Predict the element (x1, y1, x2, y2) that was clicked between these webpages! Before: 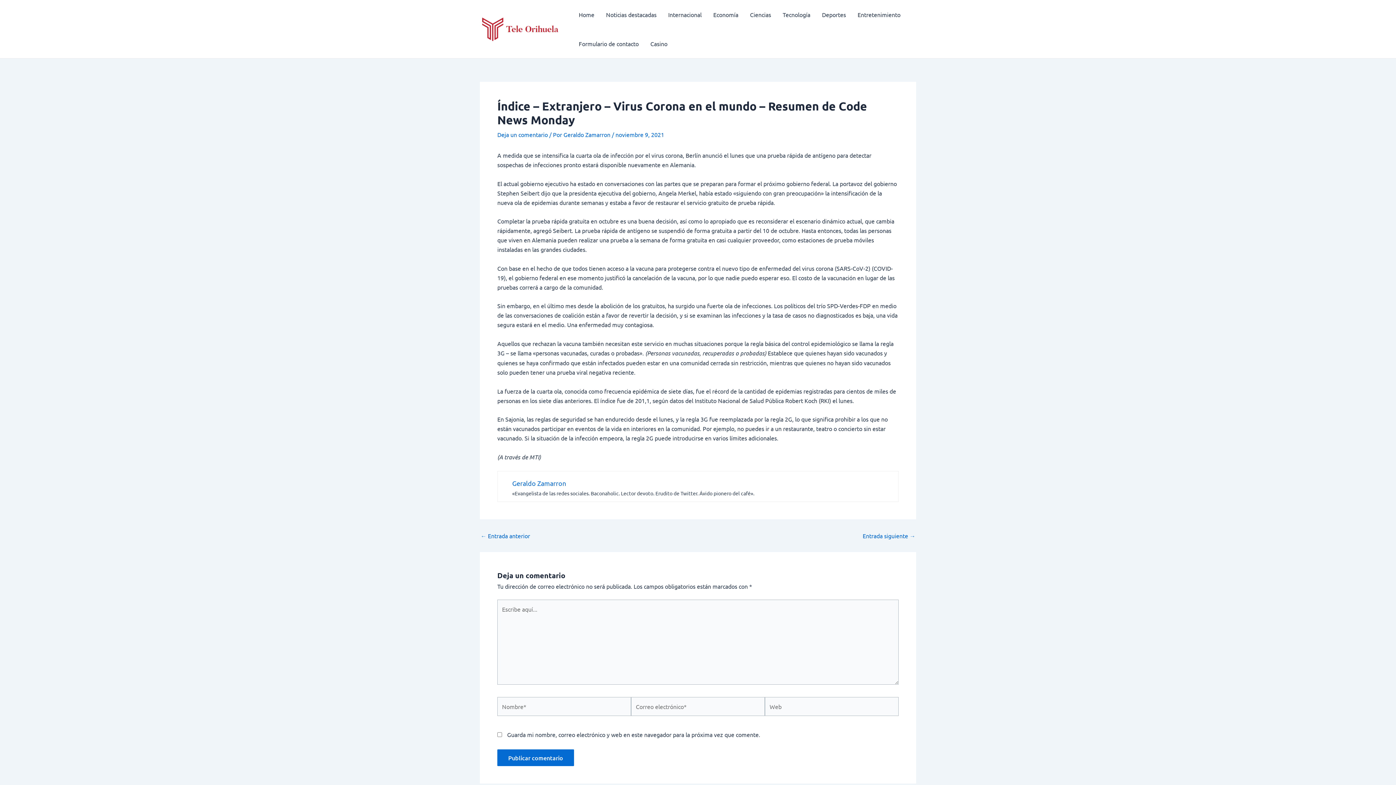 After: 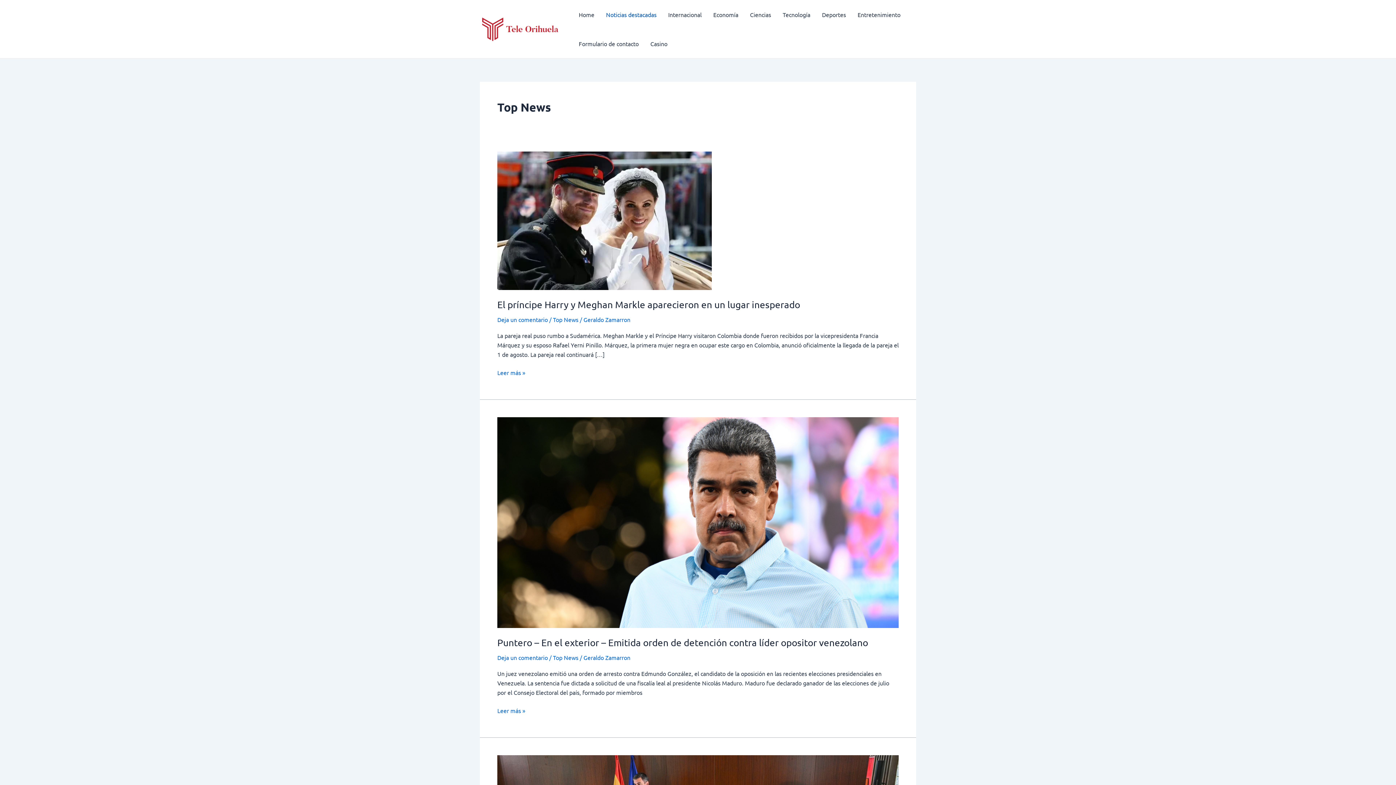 Action: label: Noticias destacadas bbox: (600, 0, 662, 29)